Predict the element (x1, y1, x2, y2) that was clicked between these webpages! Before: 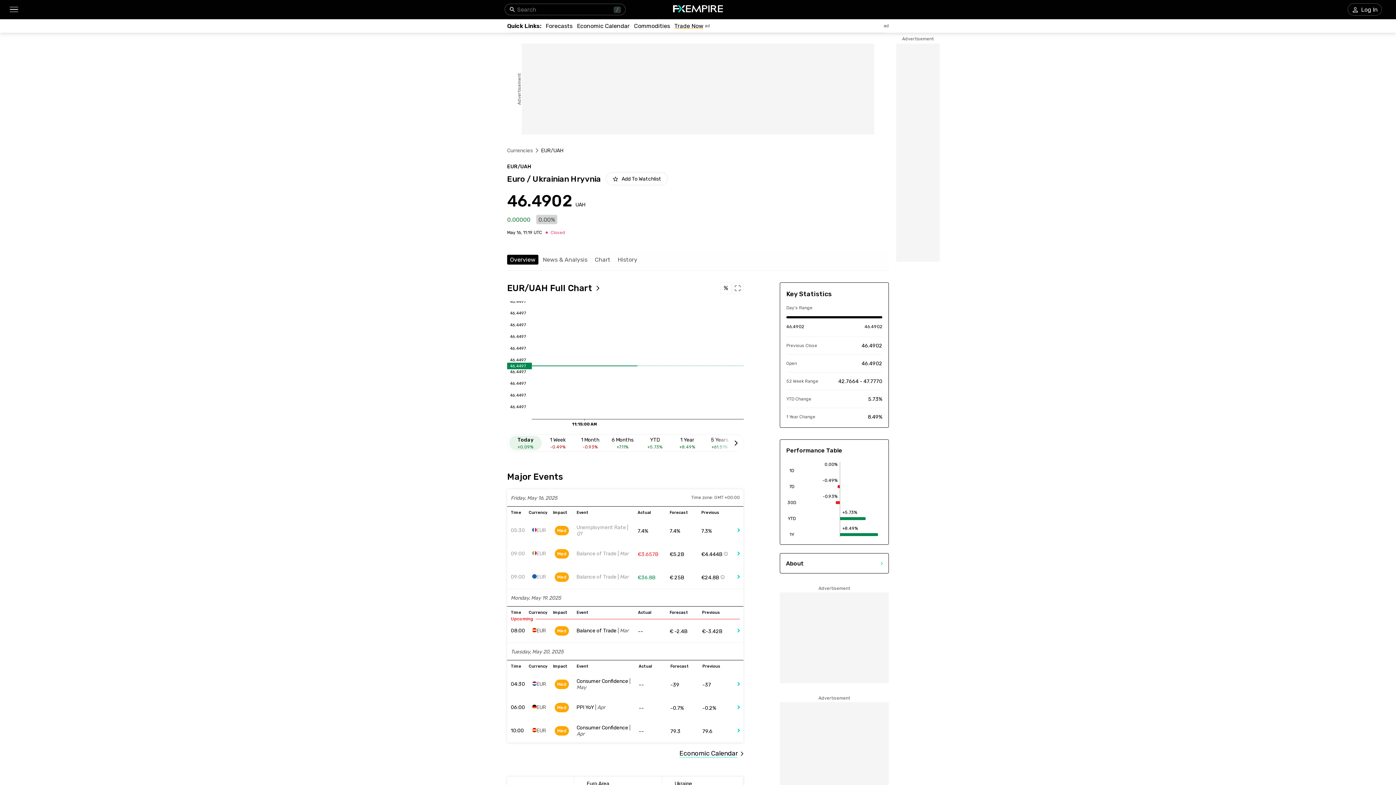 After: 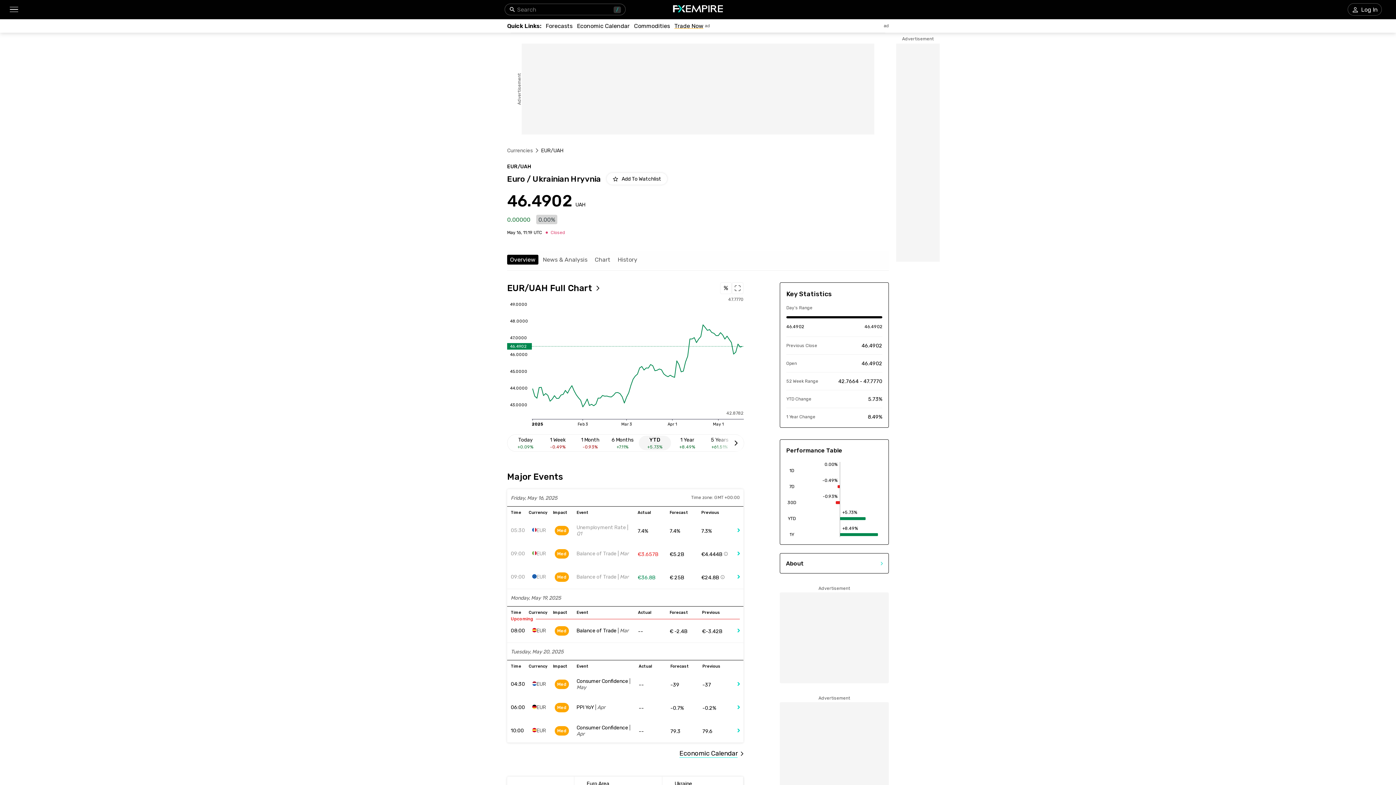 Action: label: YTD
+5.73% bbox: (638, 436, 671, 450)